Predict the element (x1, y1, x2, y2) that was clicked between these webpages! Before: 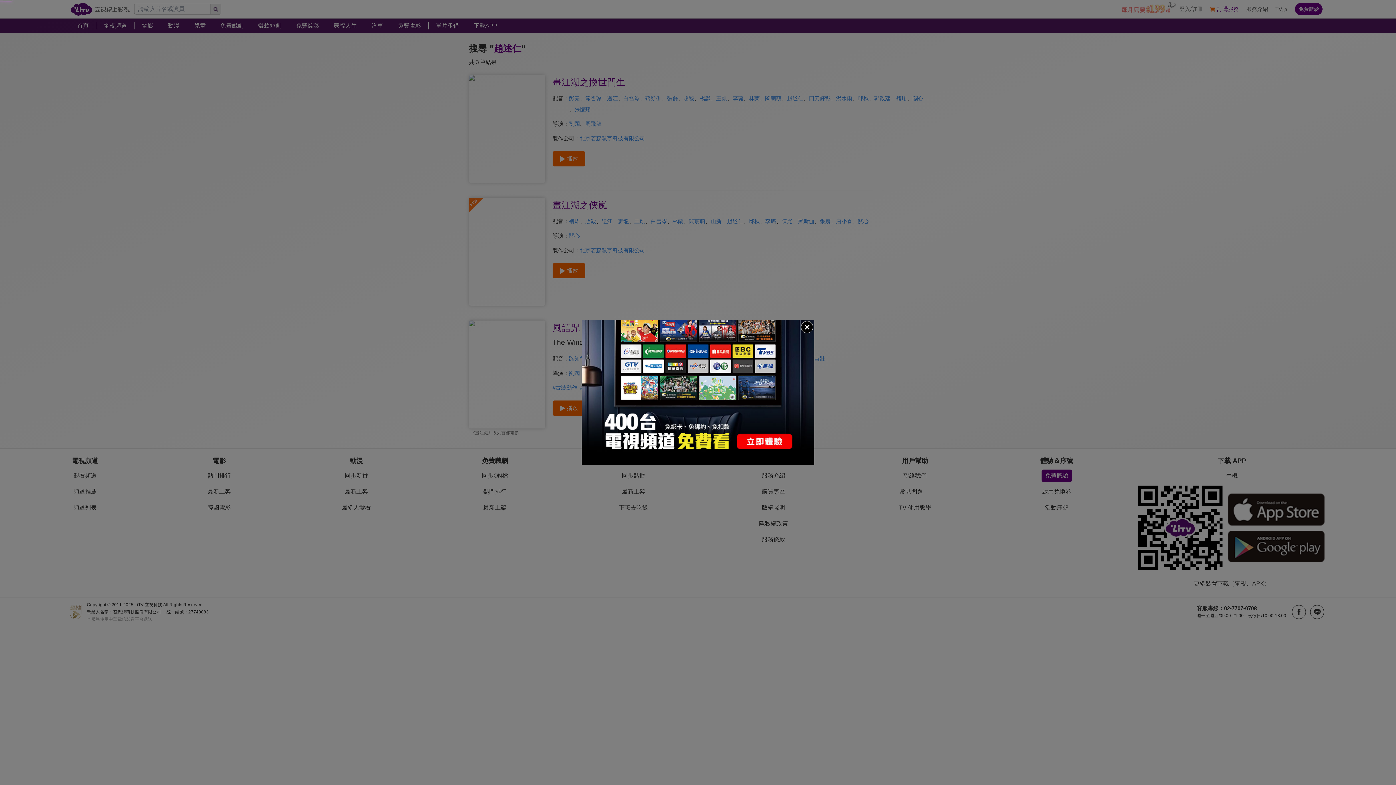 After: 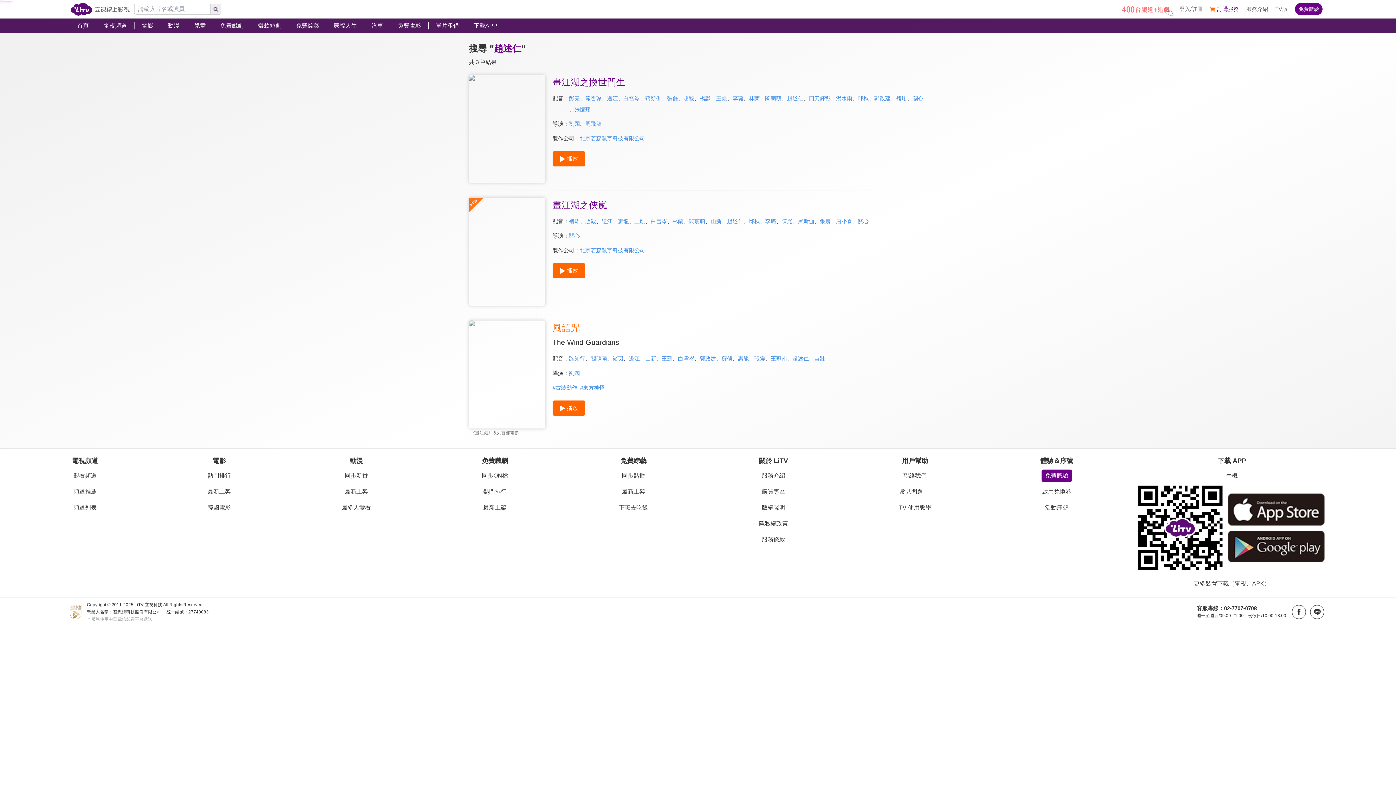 Action: bbox: (800, 320, 814, 334)